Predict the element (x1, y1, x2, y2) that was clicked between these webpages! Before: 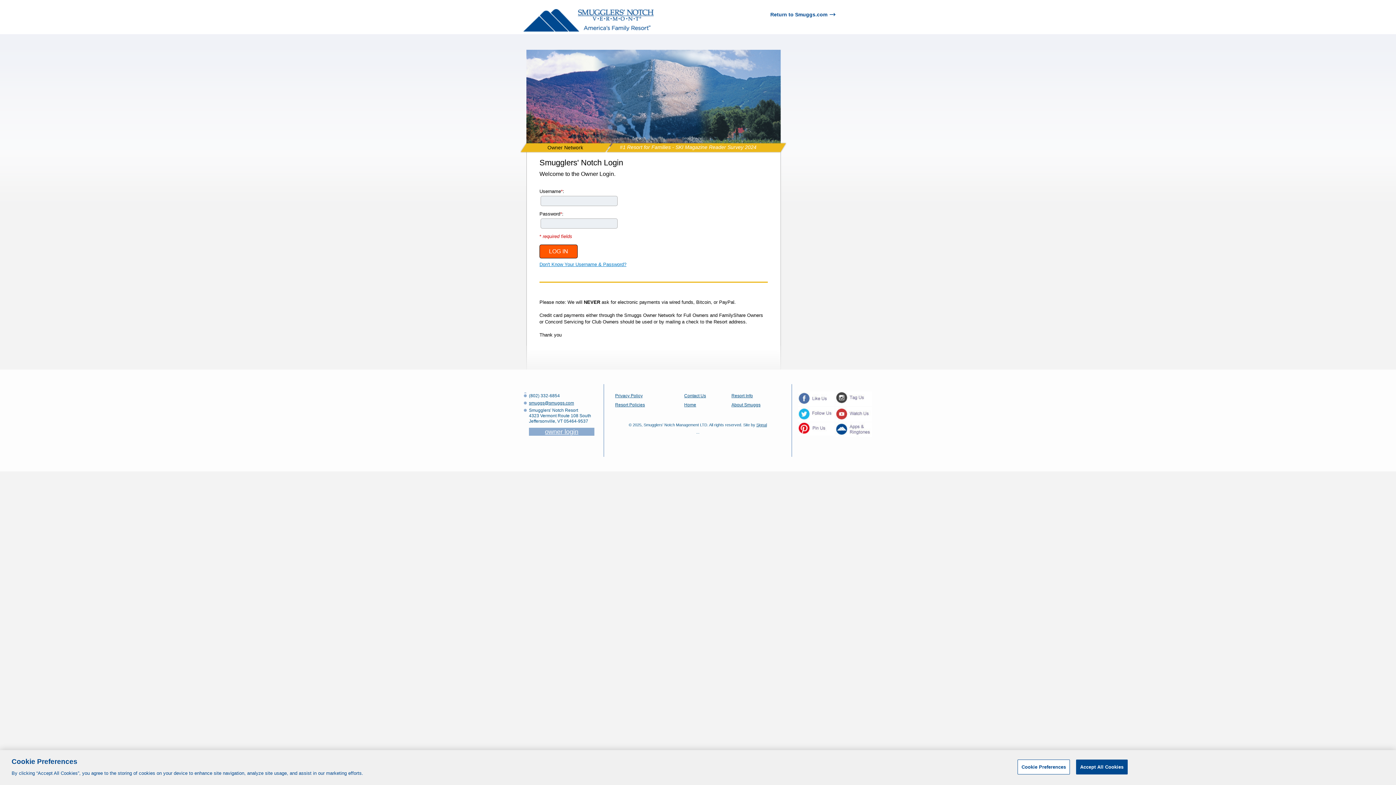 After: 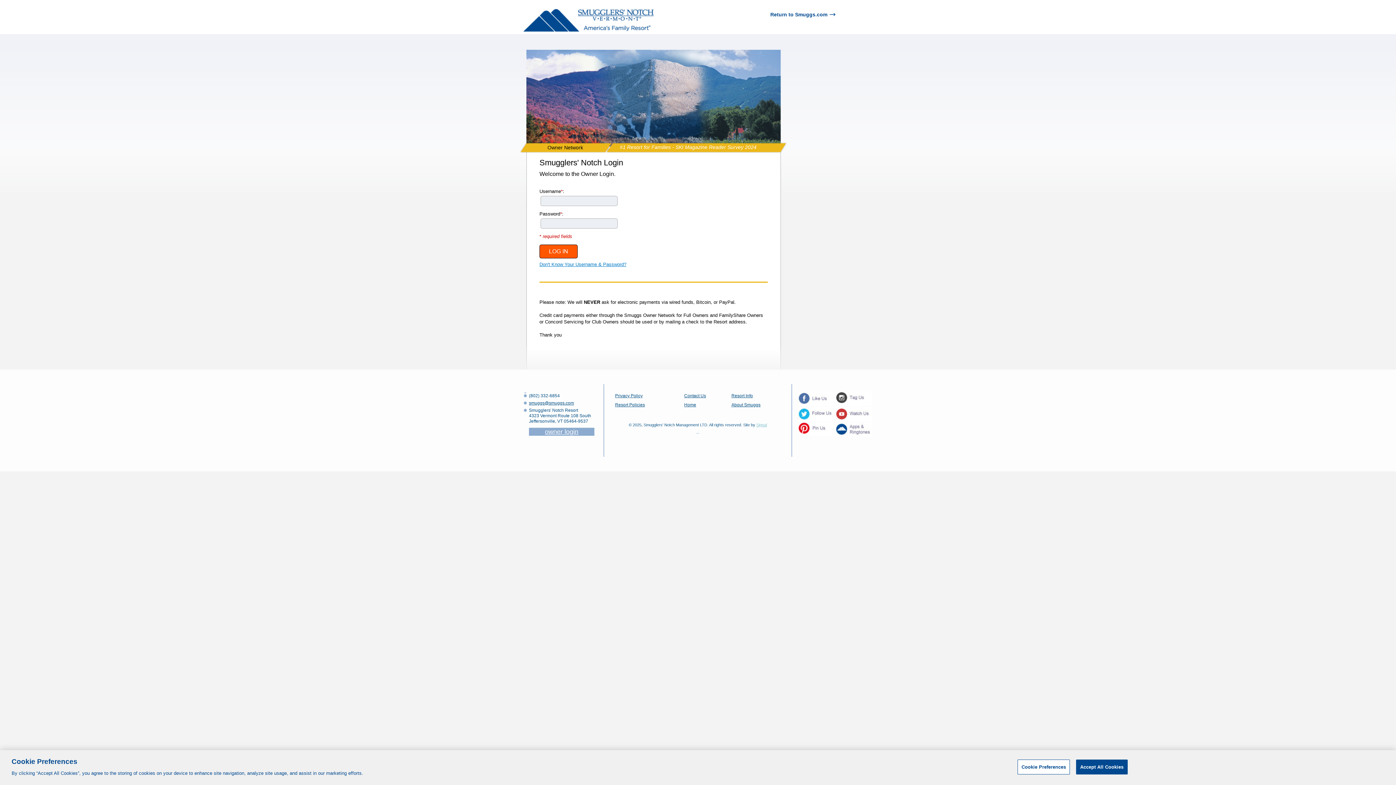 Action: bbox: (756, 422, 767, 427) label: Signal